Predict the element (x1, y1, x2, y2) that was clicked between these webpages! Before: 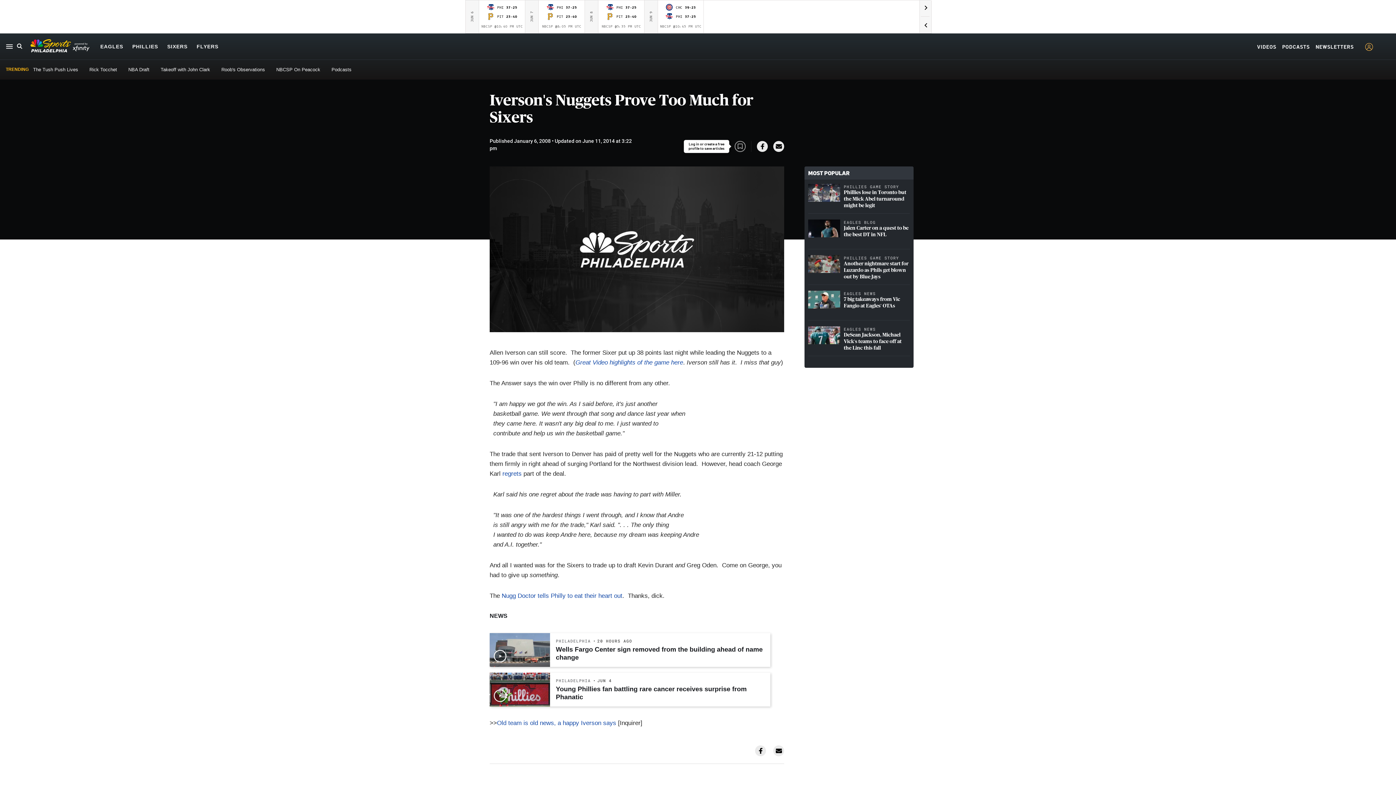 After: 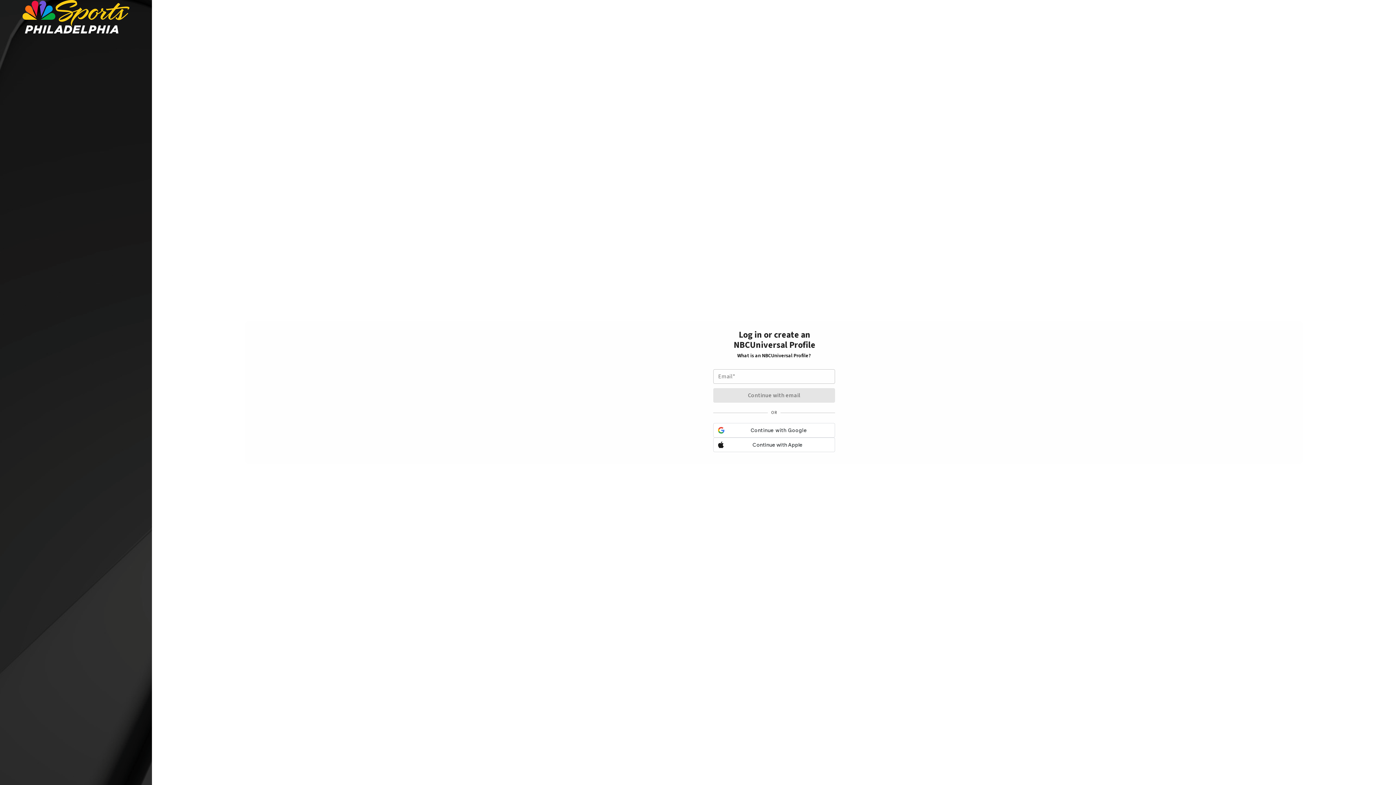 Action: label: BOOKMARKER bbox: (734, 141, 745, 152)